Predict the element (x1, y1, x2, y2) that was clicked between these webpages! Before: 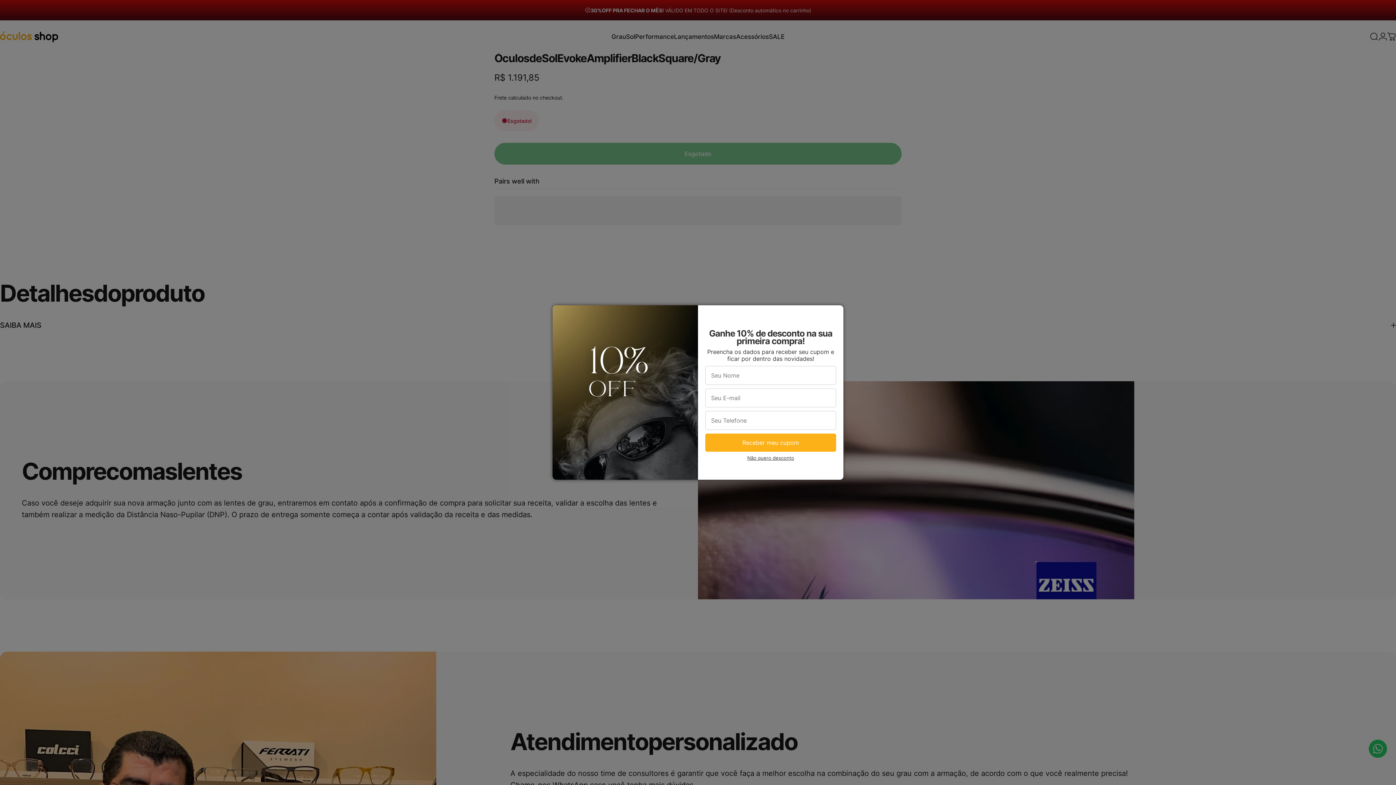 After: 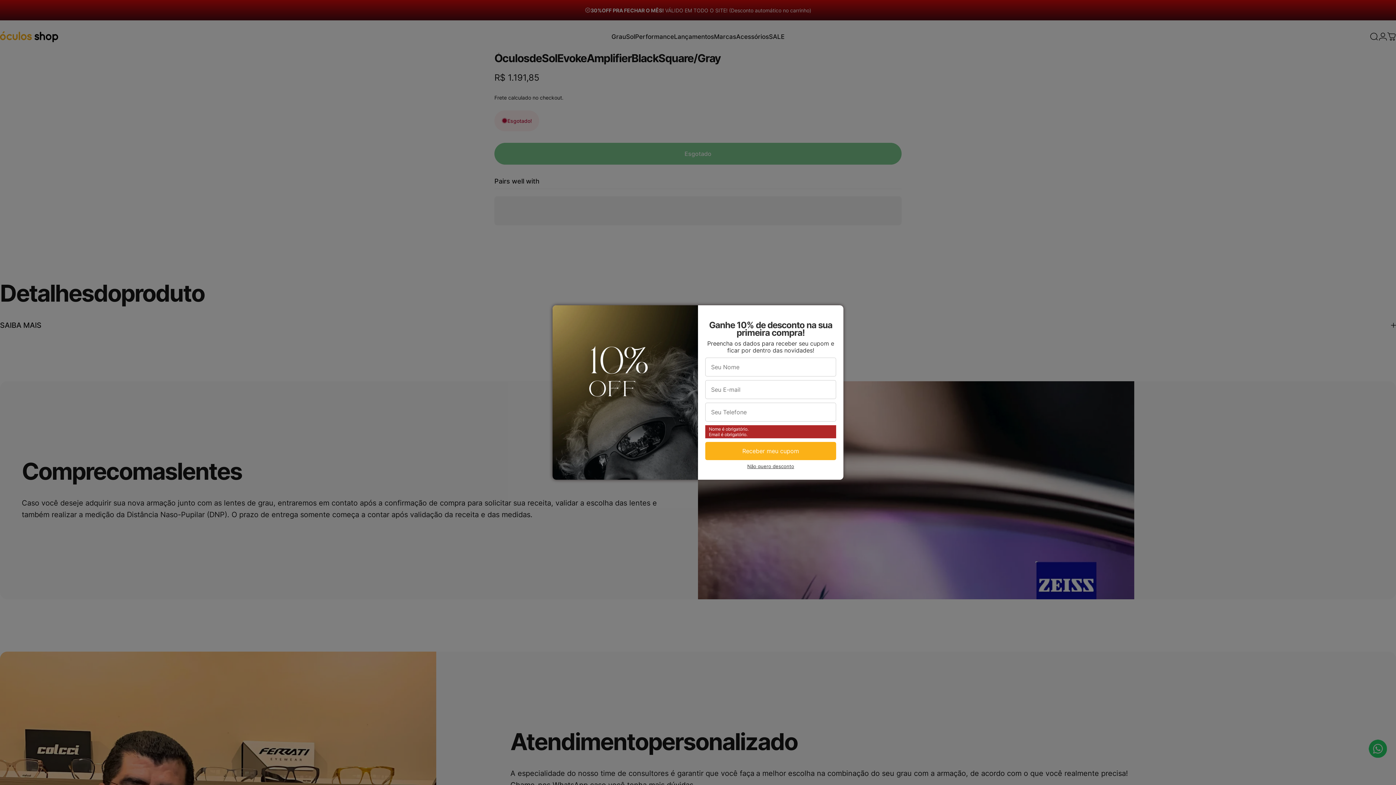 Action: bbox: (705, 433, 836, 452) label: Receber meu cupom